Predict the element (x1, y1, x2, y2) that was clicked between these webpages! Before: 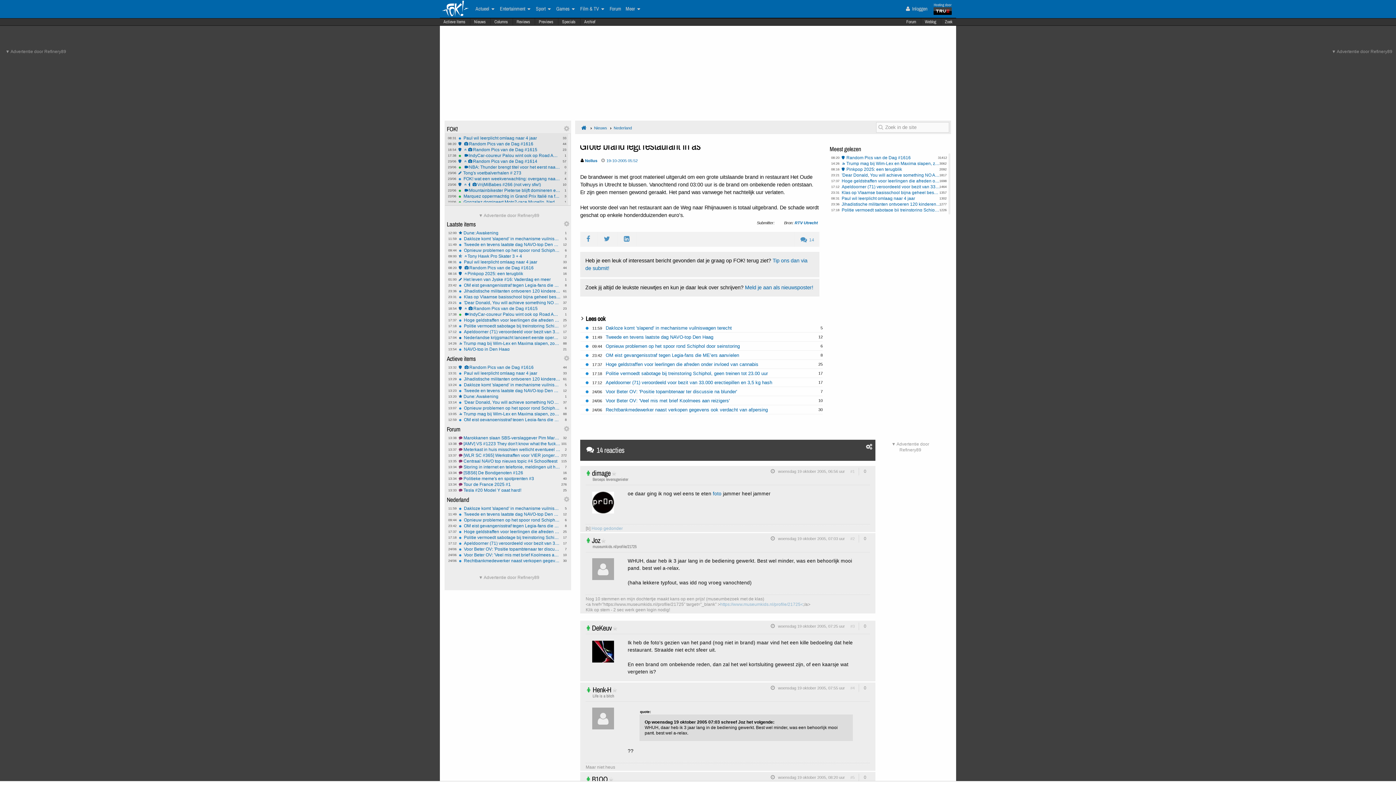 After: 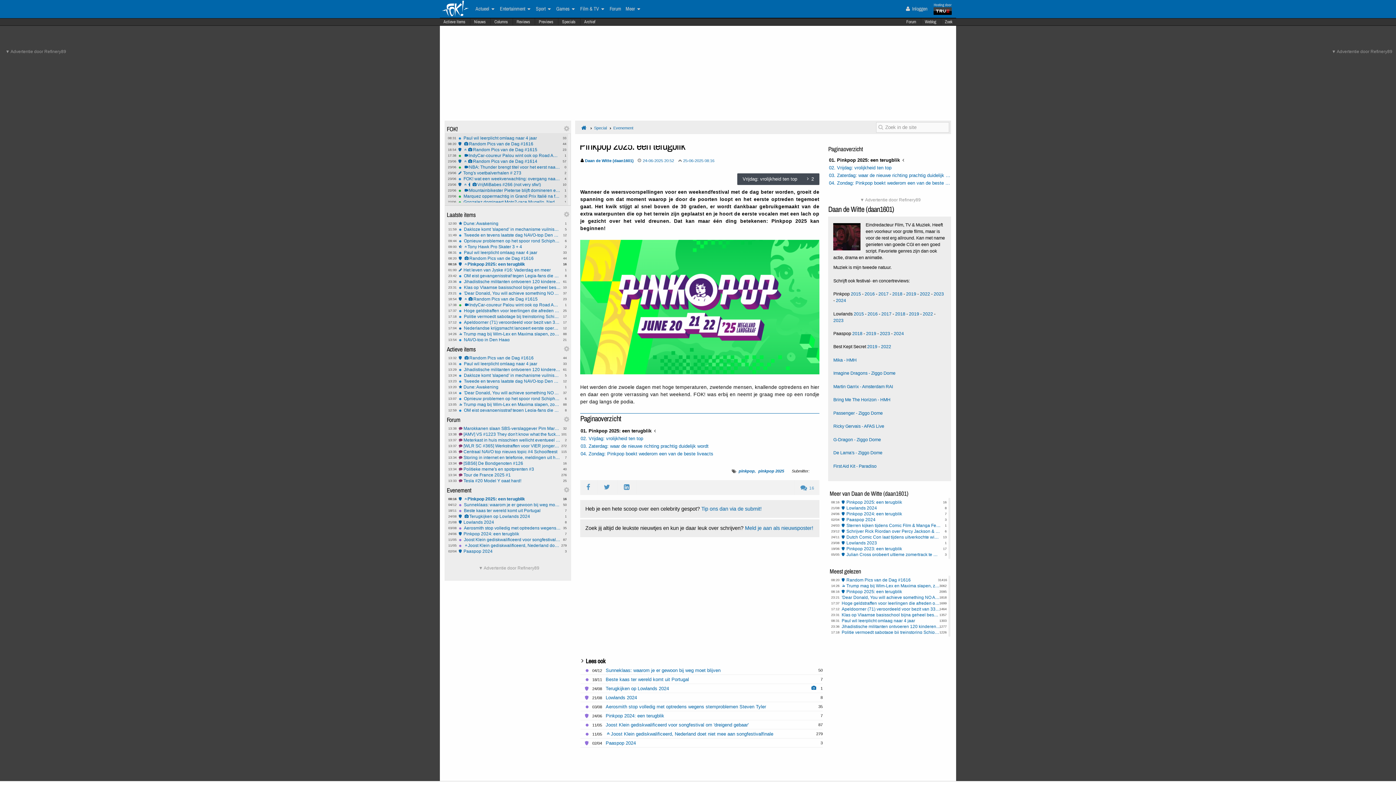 Action: label: Pinkpop 2025: een terugblik bbox: (841, 167, 941, 171)